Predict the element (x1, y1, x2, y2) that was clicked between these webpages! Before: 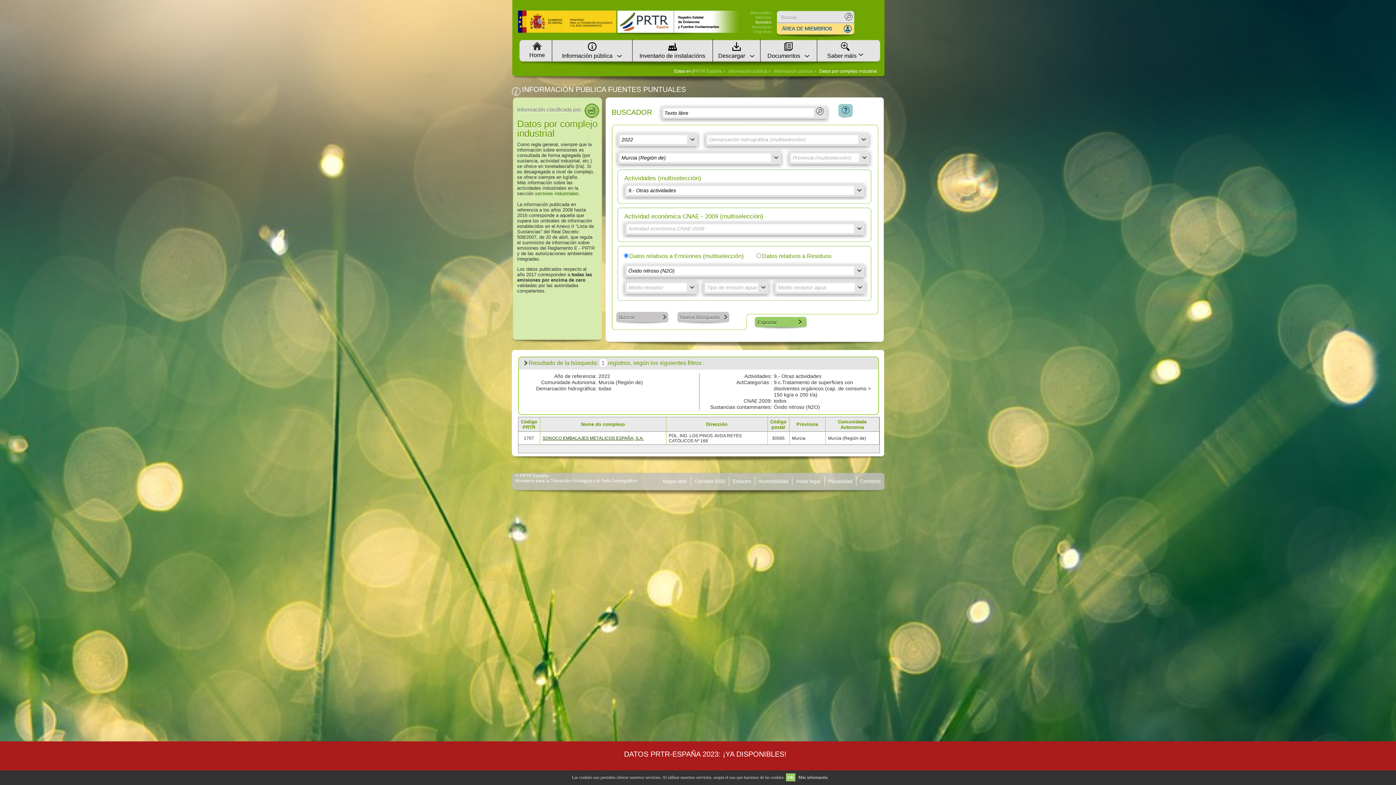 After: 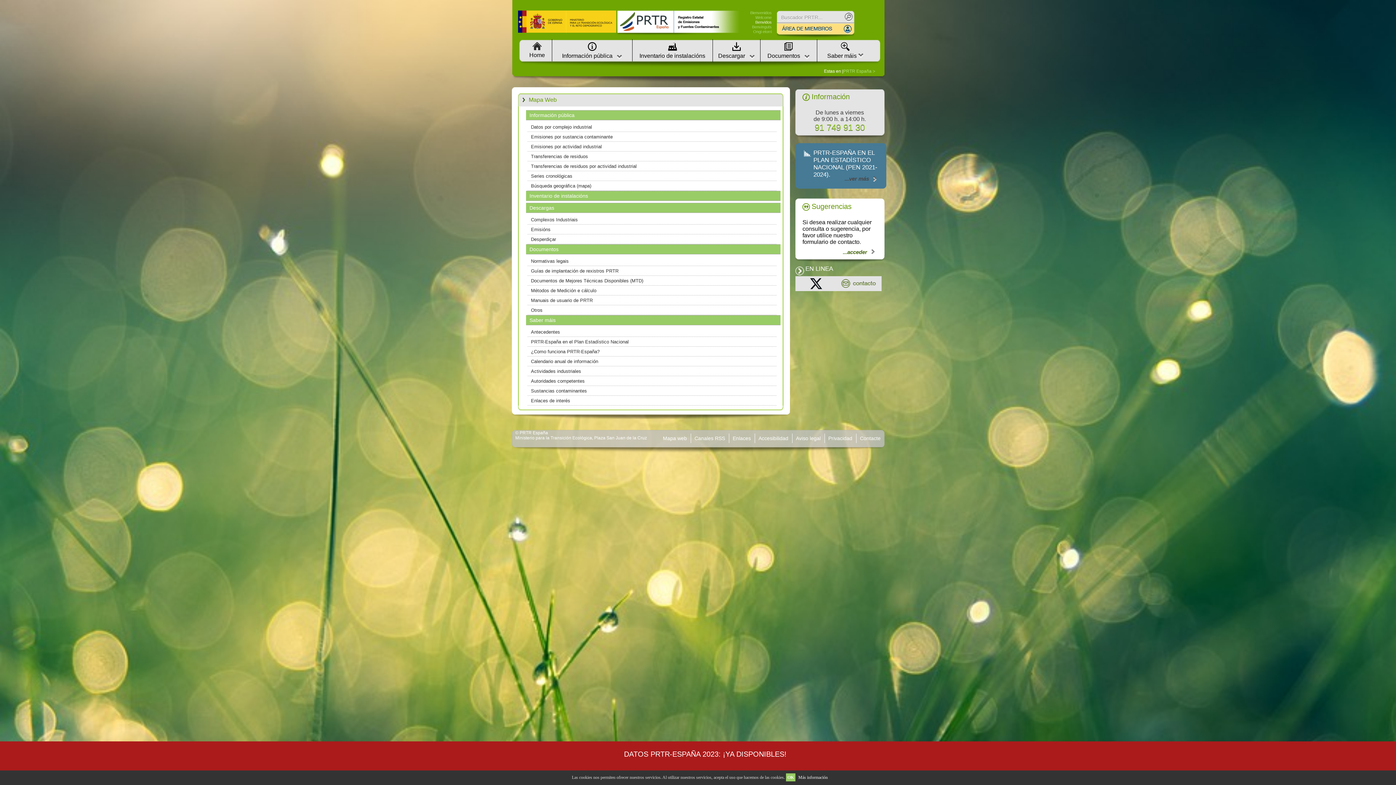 Action: bbox: (663, 478, 687, 484) label: Mapa web